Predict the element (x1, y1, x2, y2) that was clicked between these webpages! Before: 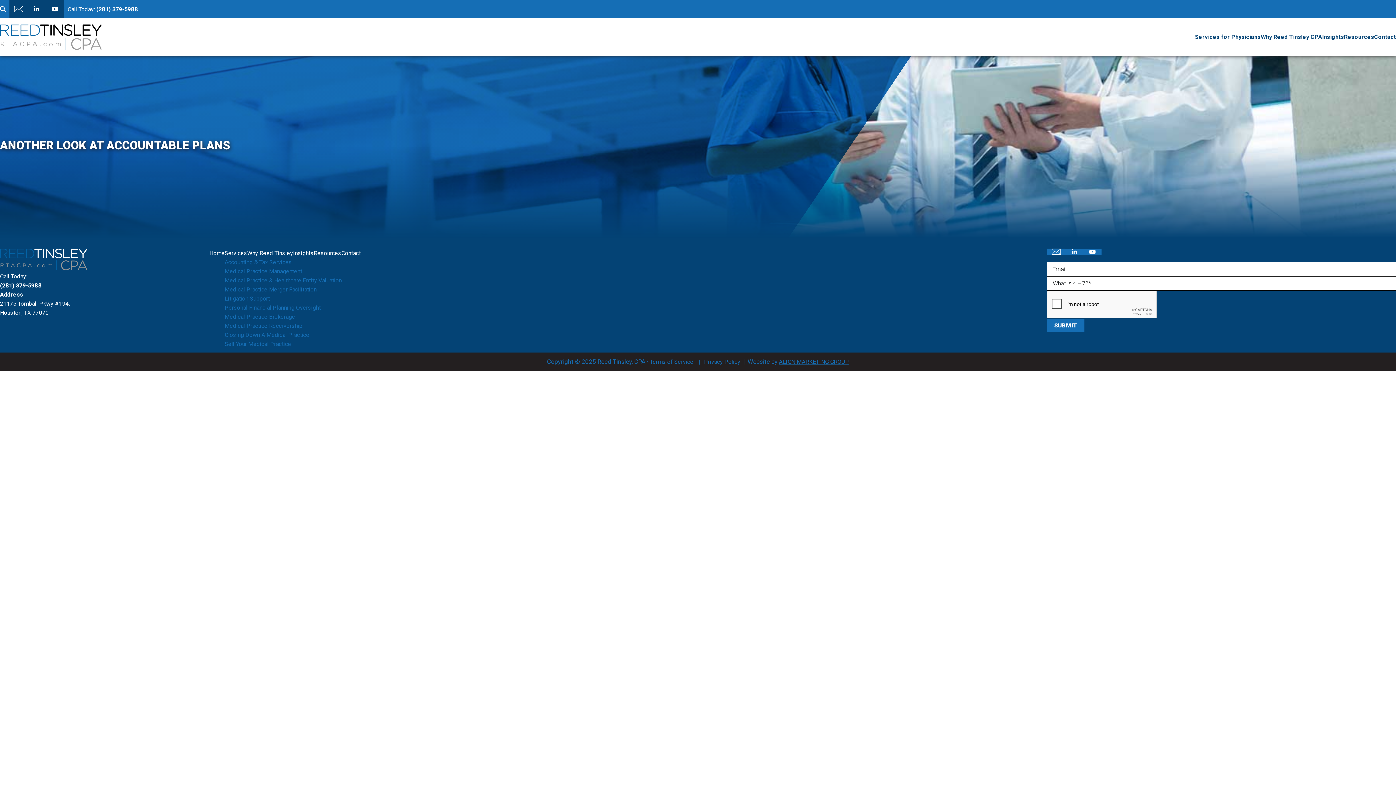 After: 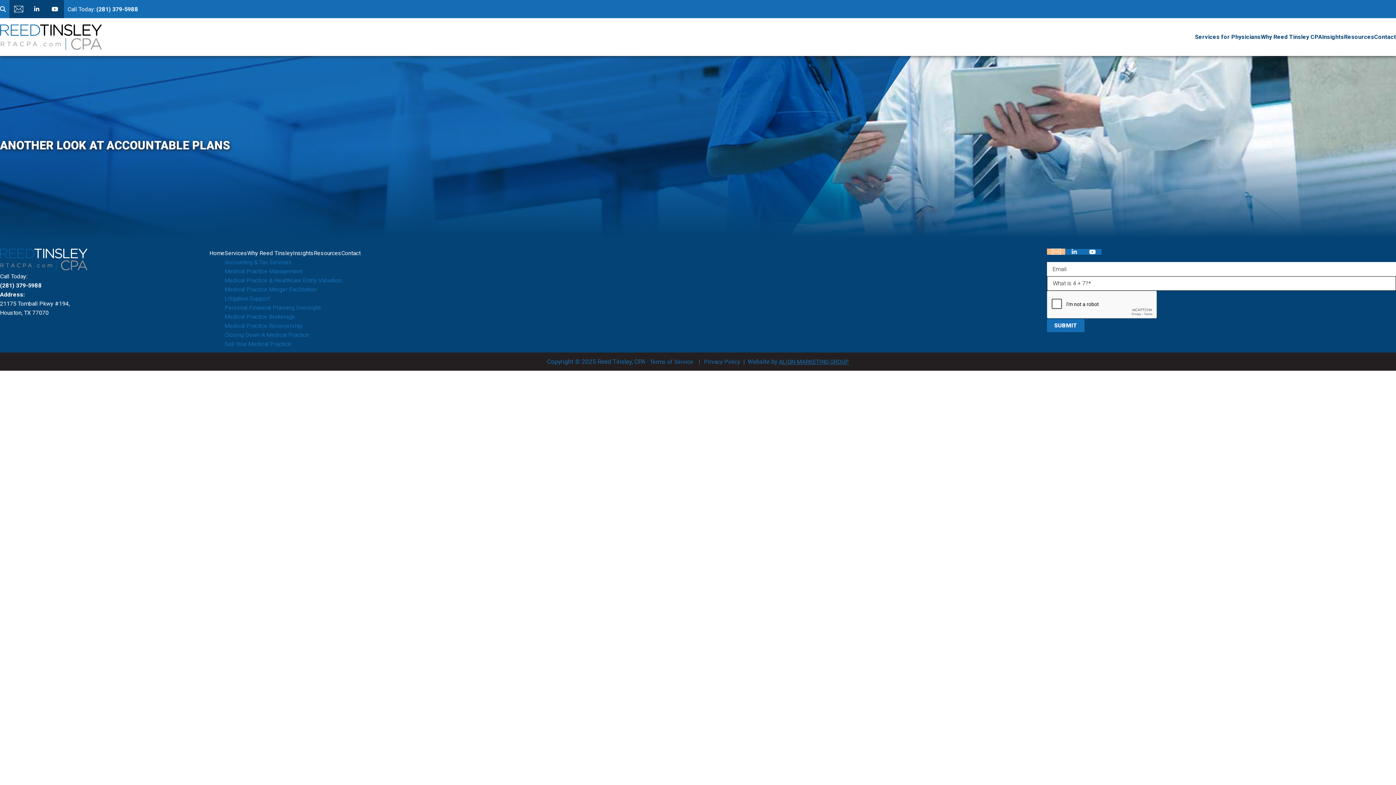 Action: bbox: (1047, 248, 1065, 254)